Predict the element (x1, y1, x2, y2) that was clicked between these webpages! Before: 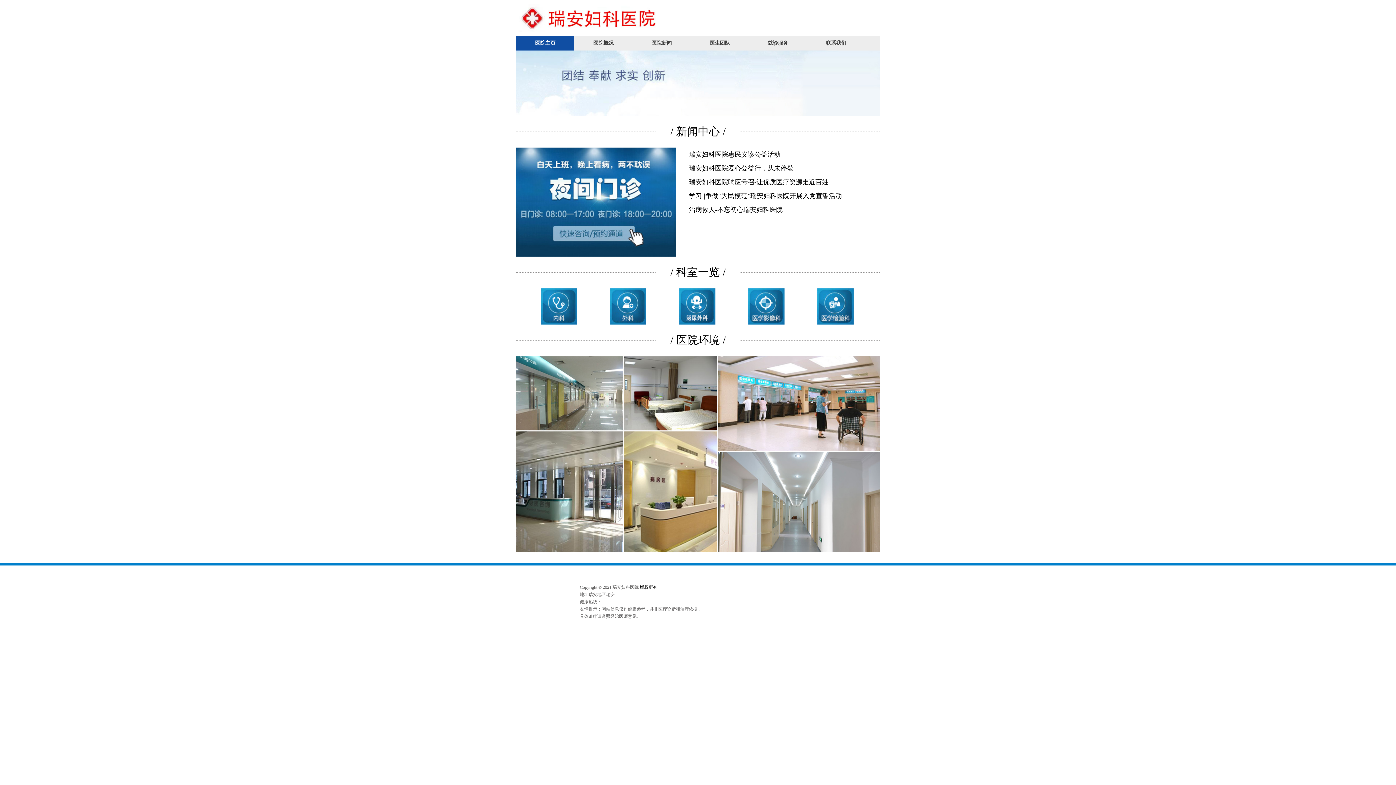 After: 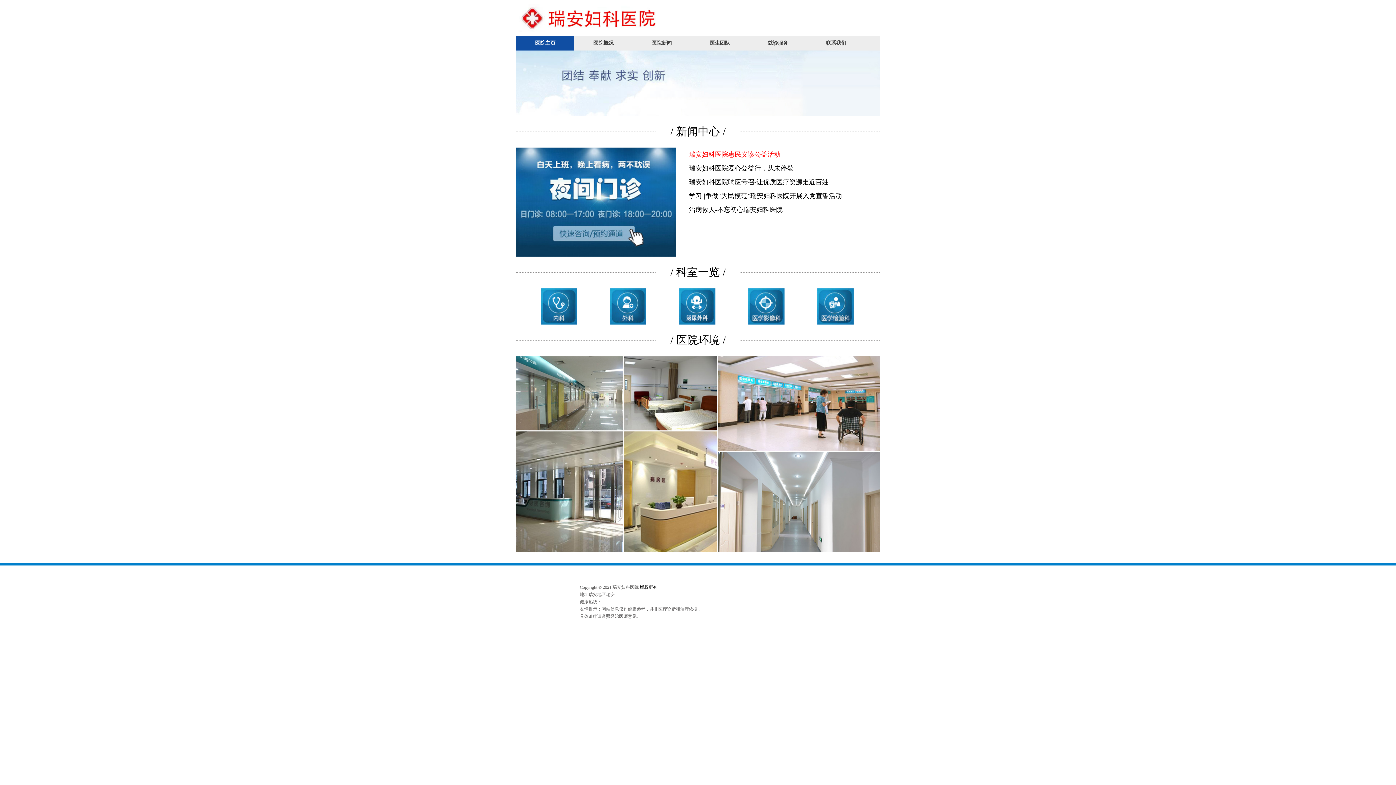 Action: label: 瑞安妇科医院惠民义诊公益活动 bbox: (689, 147, 857, 161)